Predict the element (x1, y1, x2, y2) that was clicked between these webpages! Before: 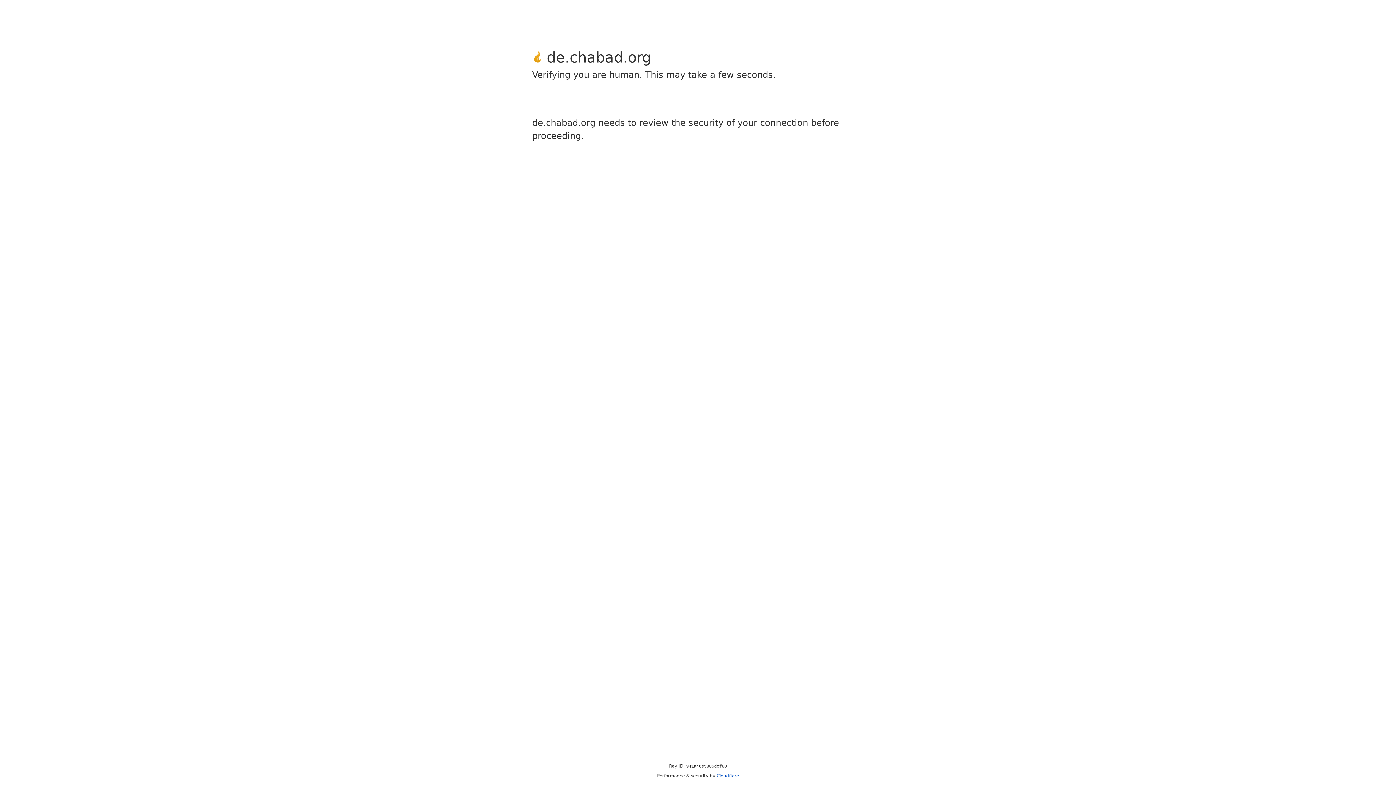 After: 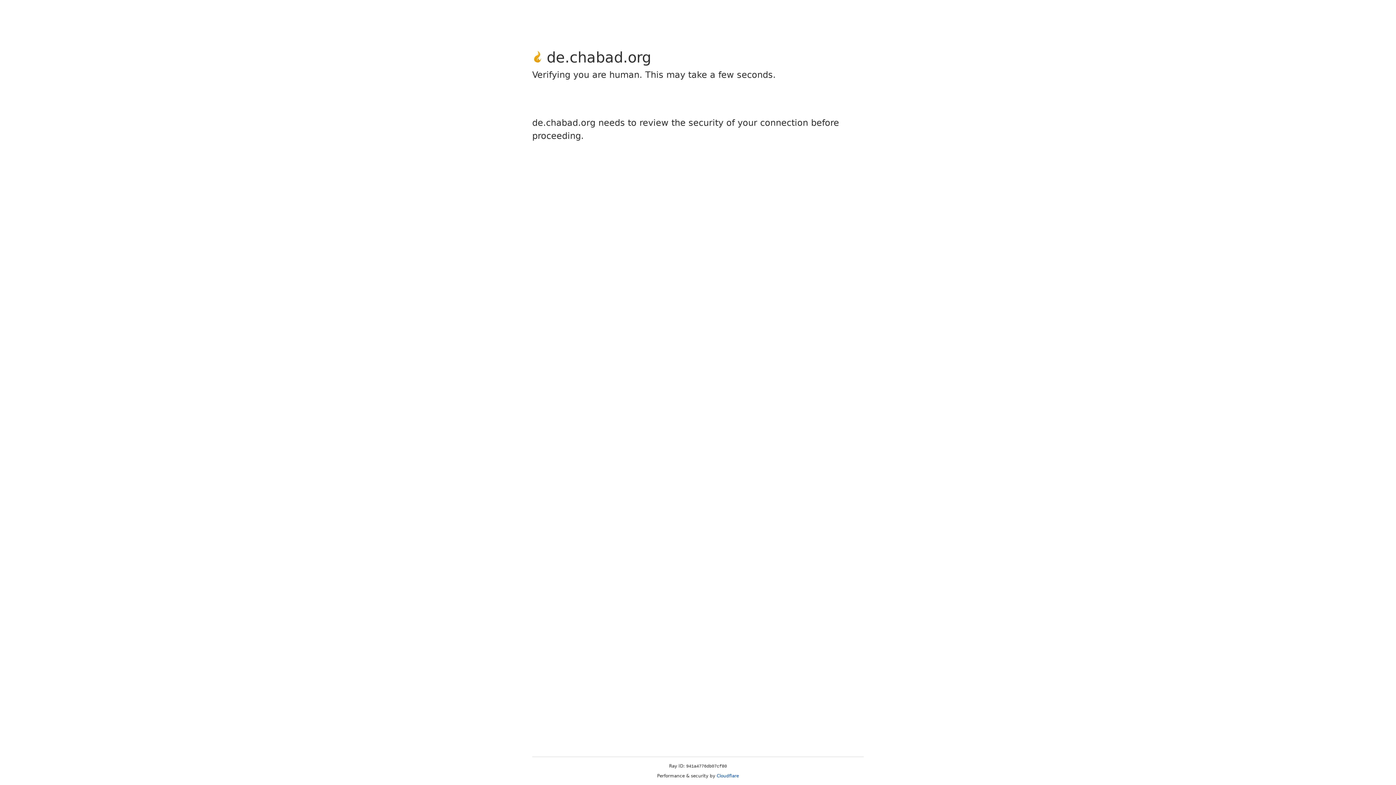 Action: label: Cloudflare bbox: (716, 773, 739, 778)